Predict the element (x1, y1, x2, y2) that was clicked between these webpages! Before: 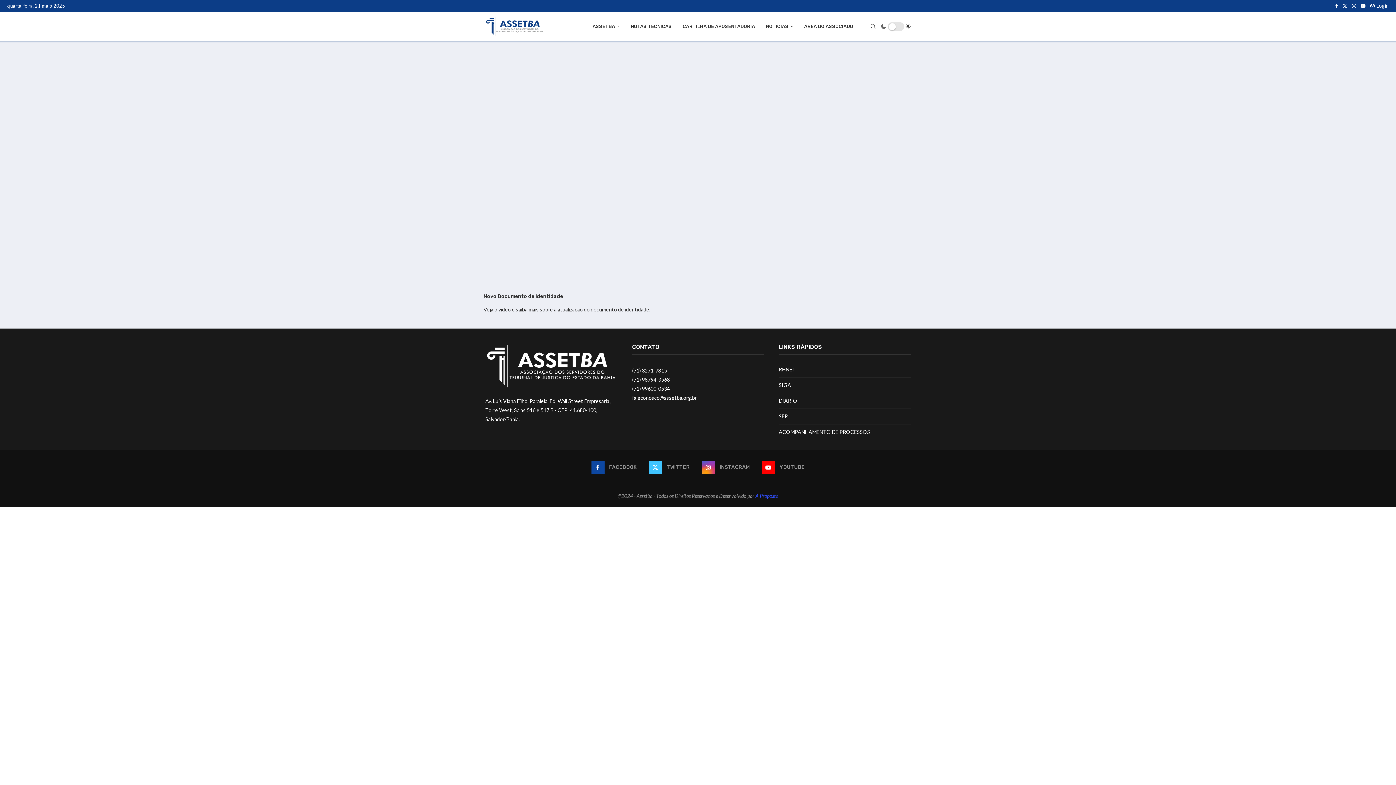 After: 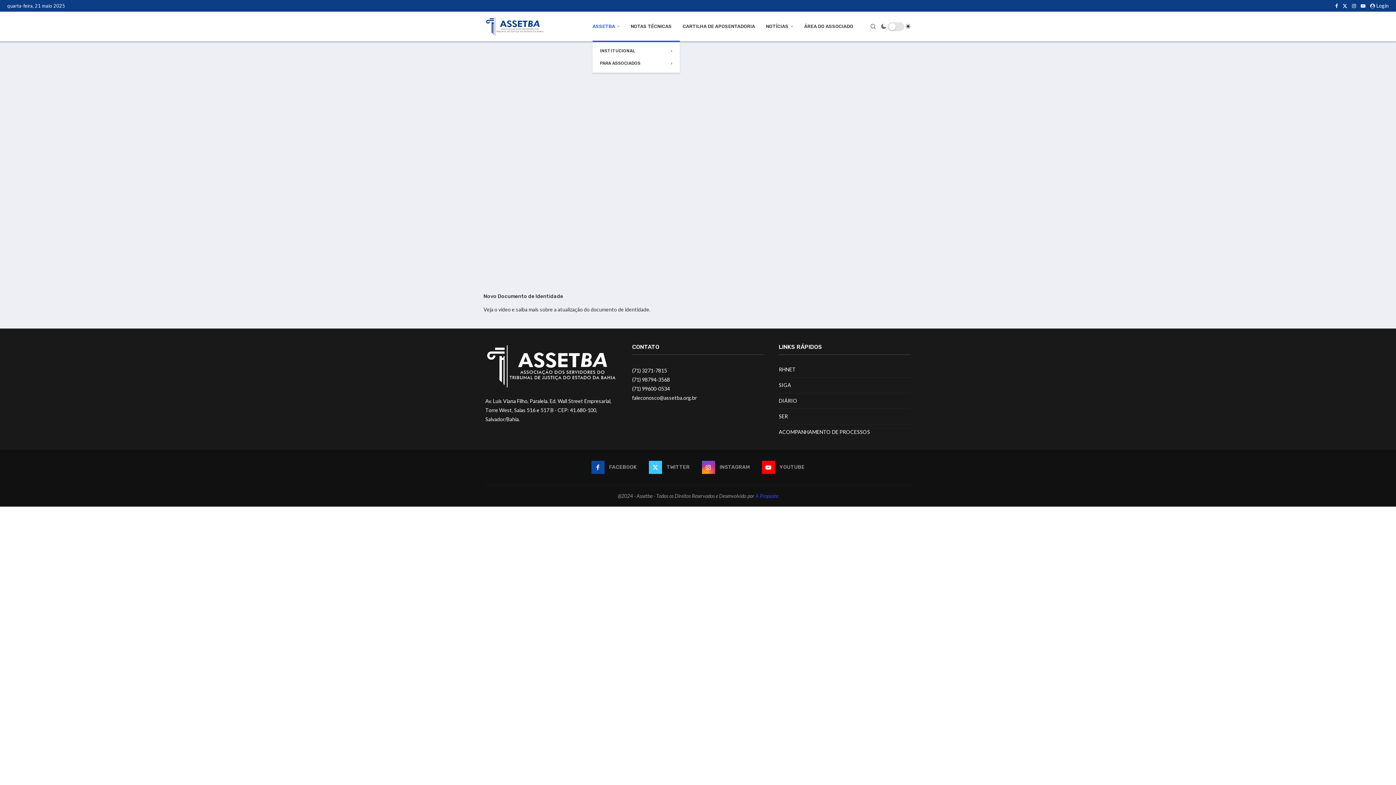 Action: label: ASSETBA bbox: (592, 12, 620, 41)